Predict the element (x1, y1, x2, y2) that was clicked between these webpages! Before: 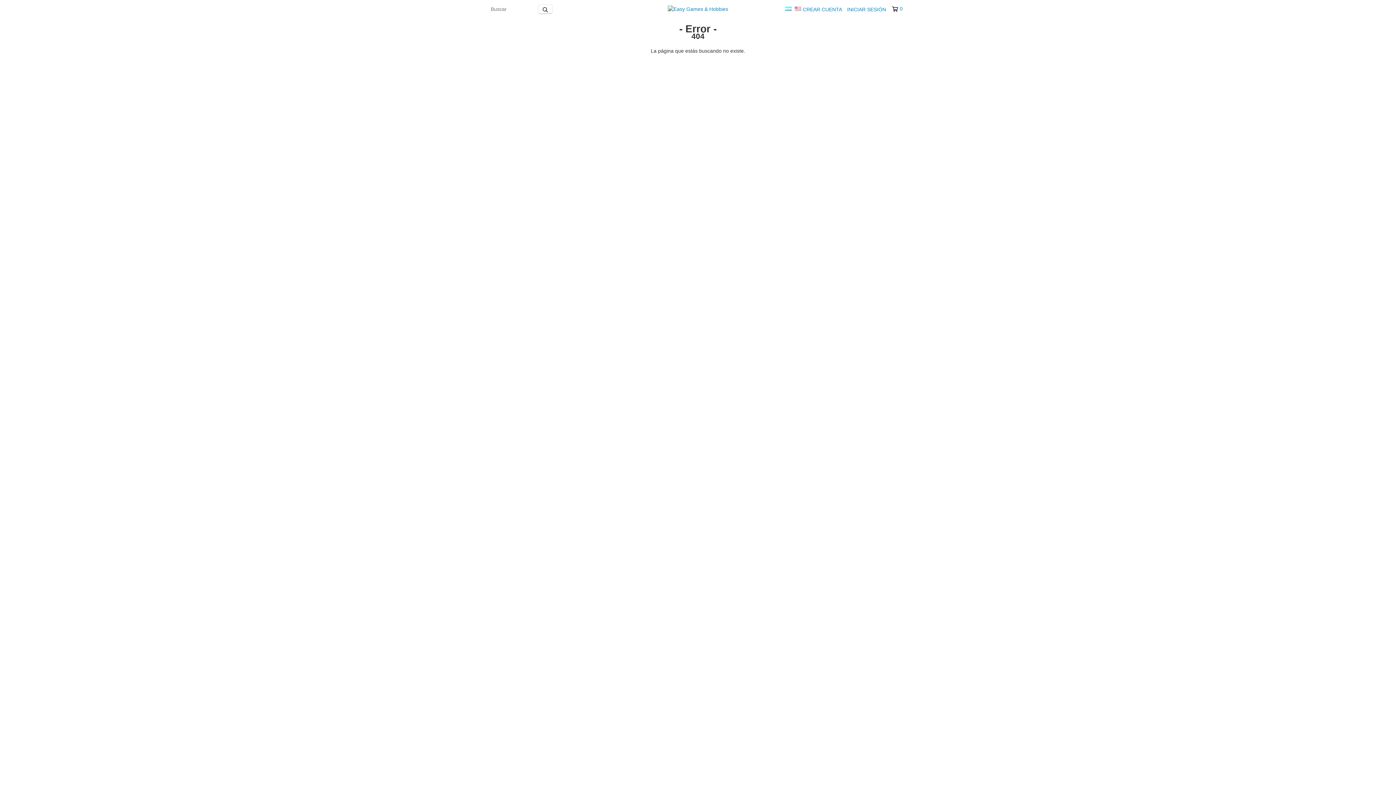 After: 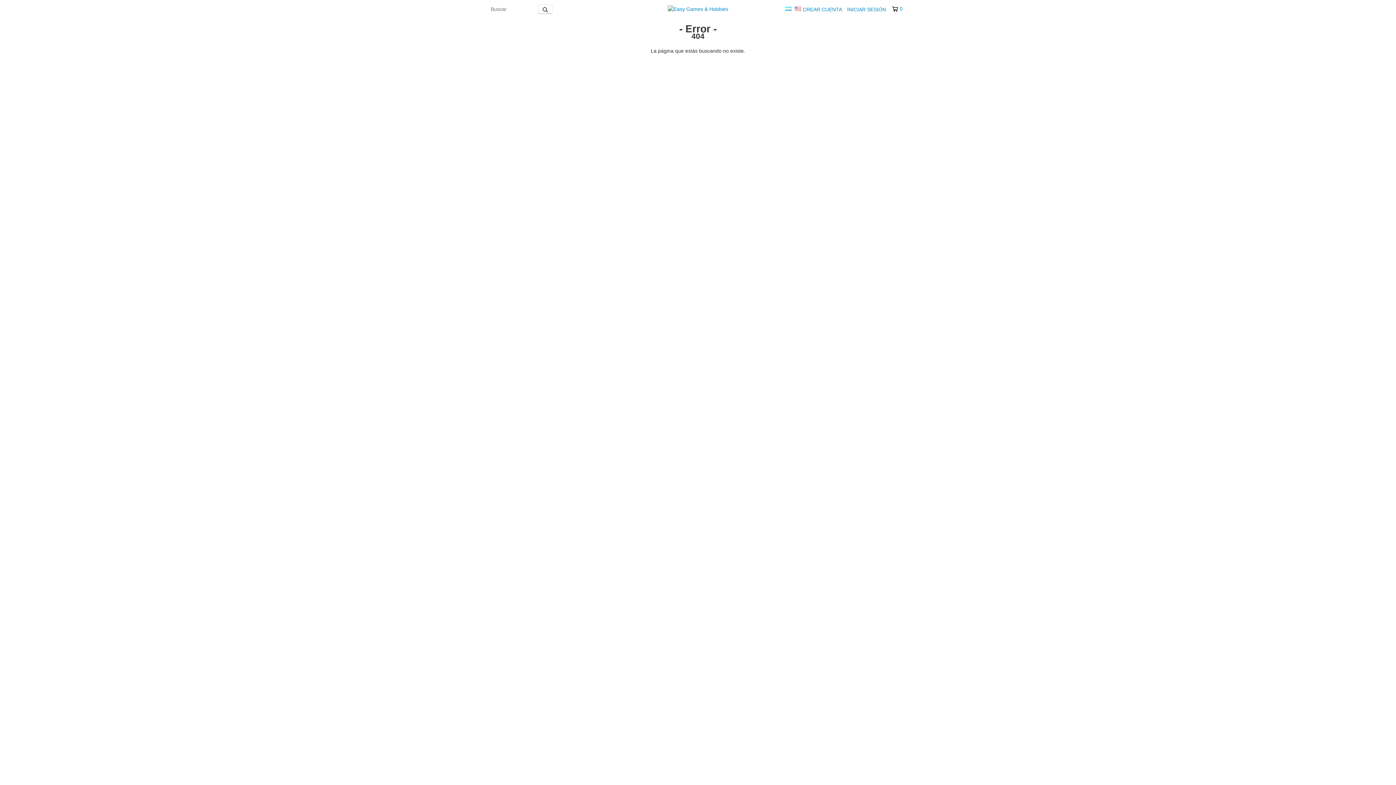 Action: label:   bbox: (785, 6, 793, 12)